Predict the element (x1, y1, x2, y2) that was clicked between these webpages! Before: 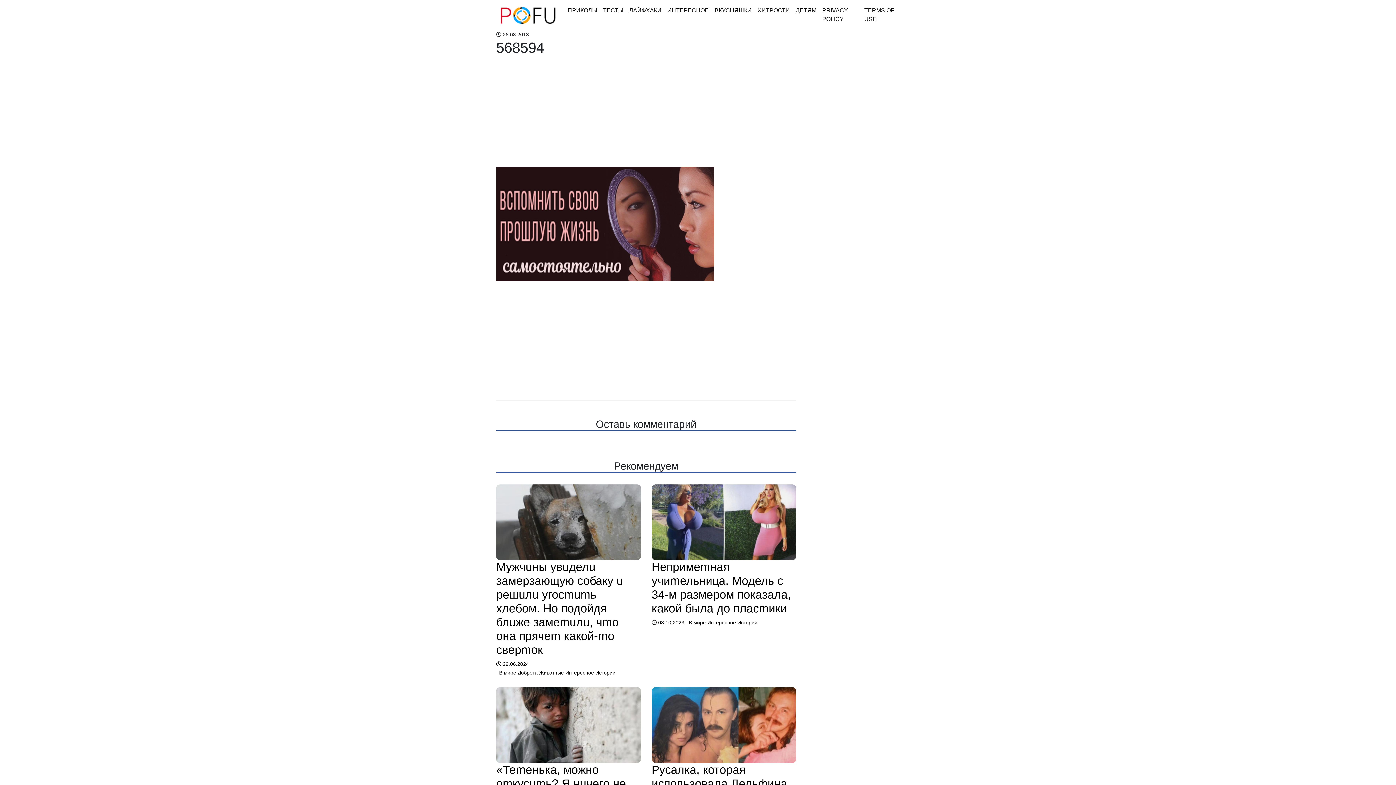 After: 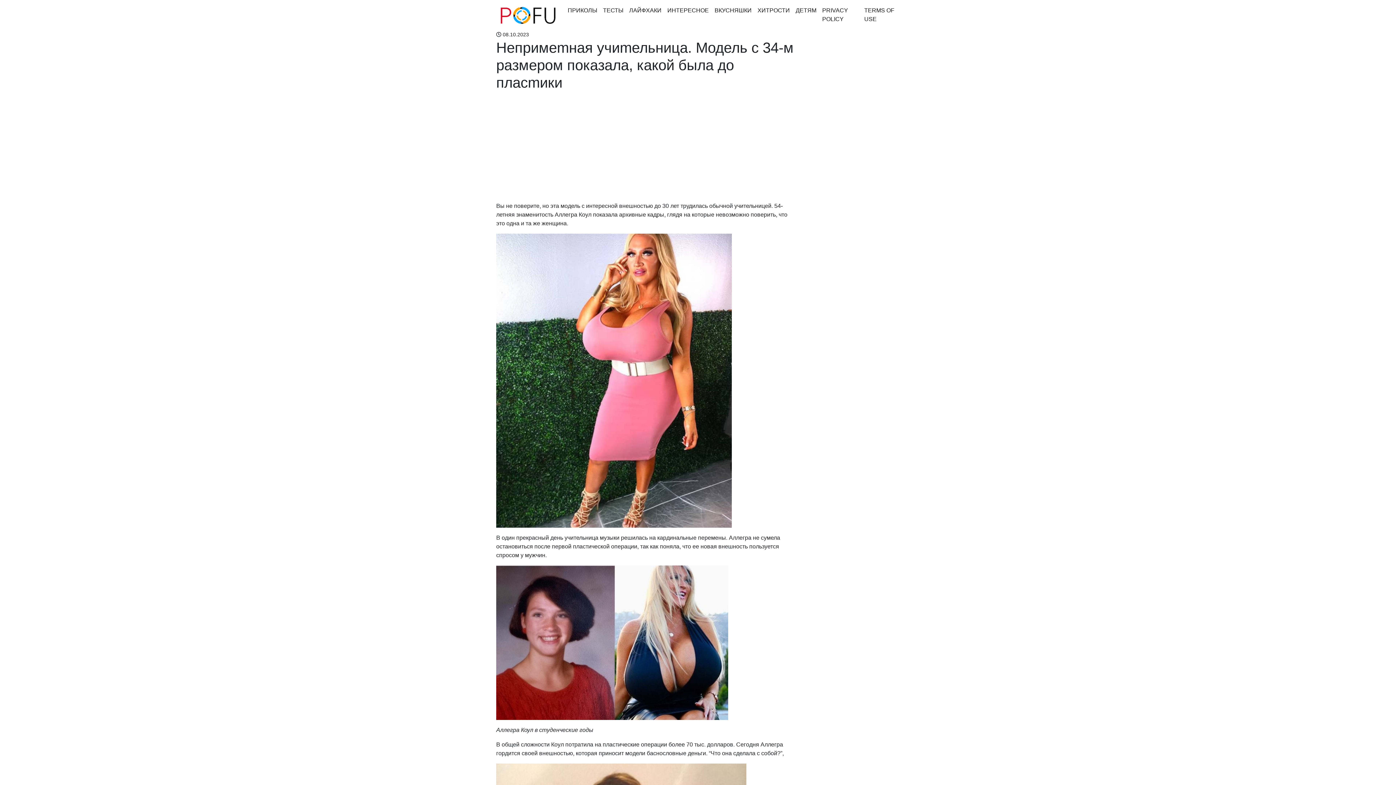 Action: bbox: (651, 484, 796, 560)